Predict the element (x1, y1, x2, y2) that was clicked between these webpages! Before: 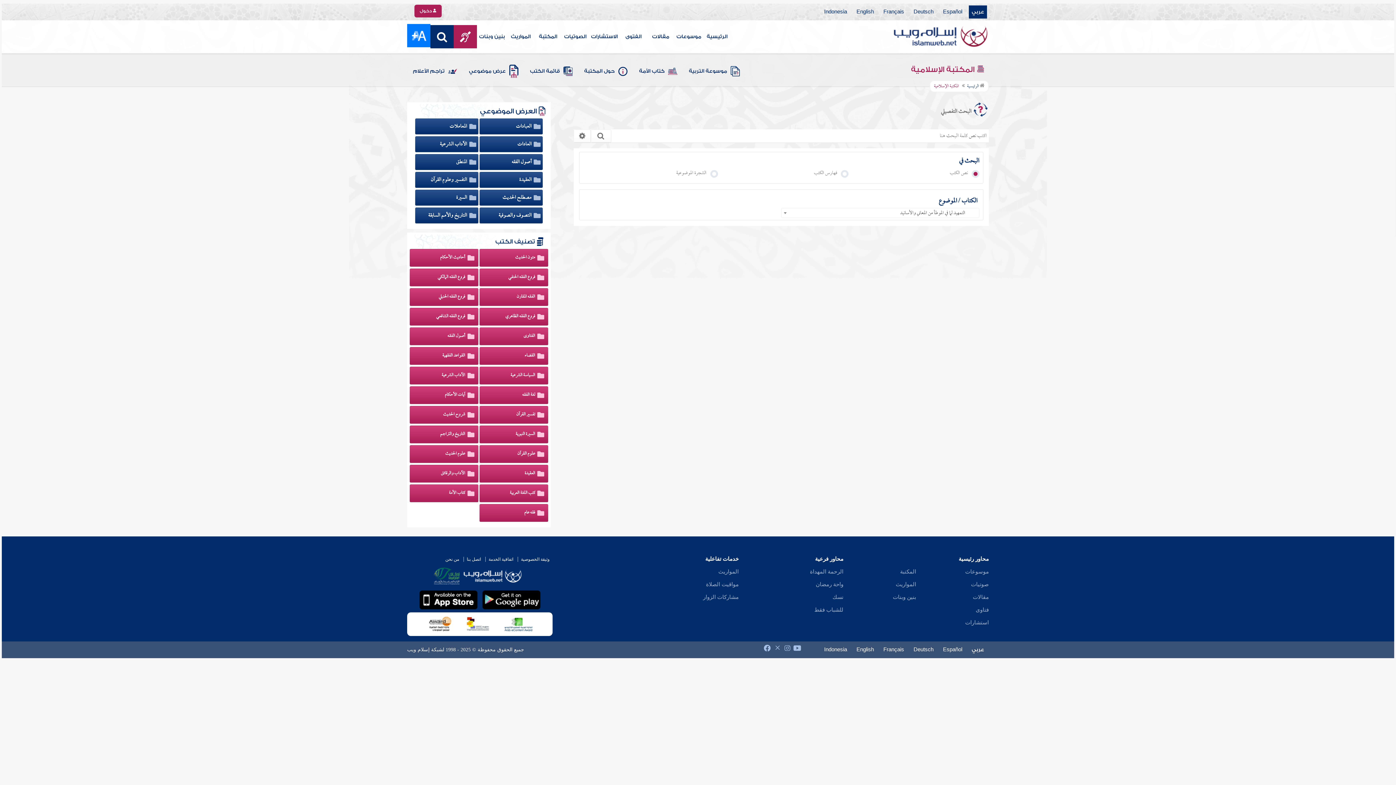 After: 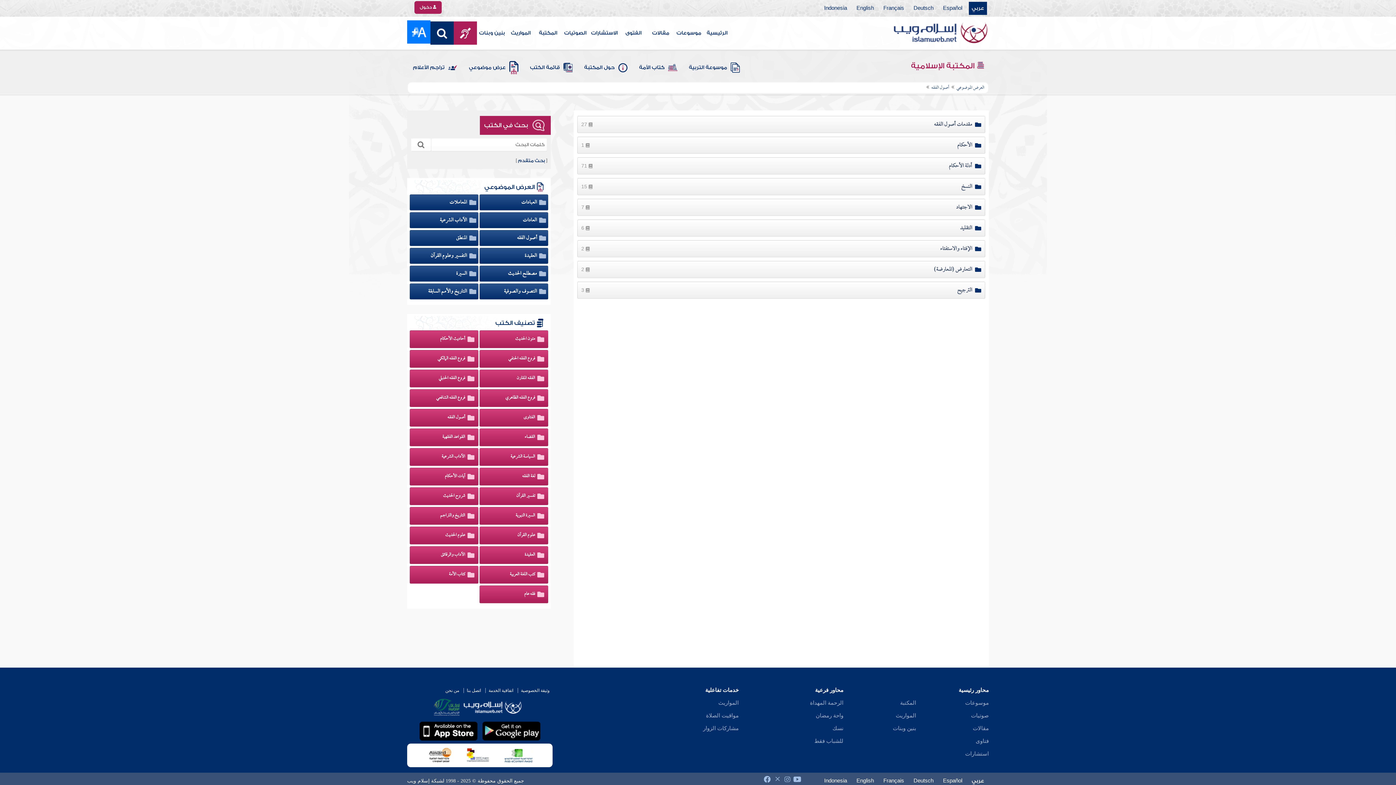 Action: label:  أصول الفقه bbox: (511, 154, 540, 169)